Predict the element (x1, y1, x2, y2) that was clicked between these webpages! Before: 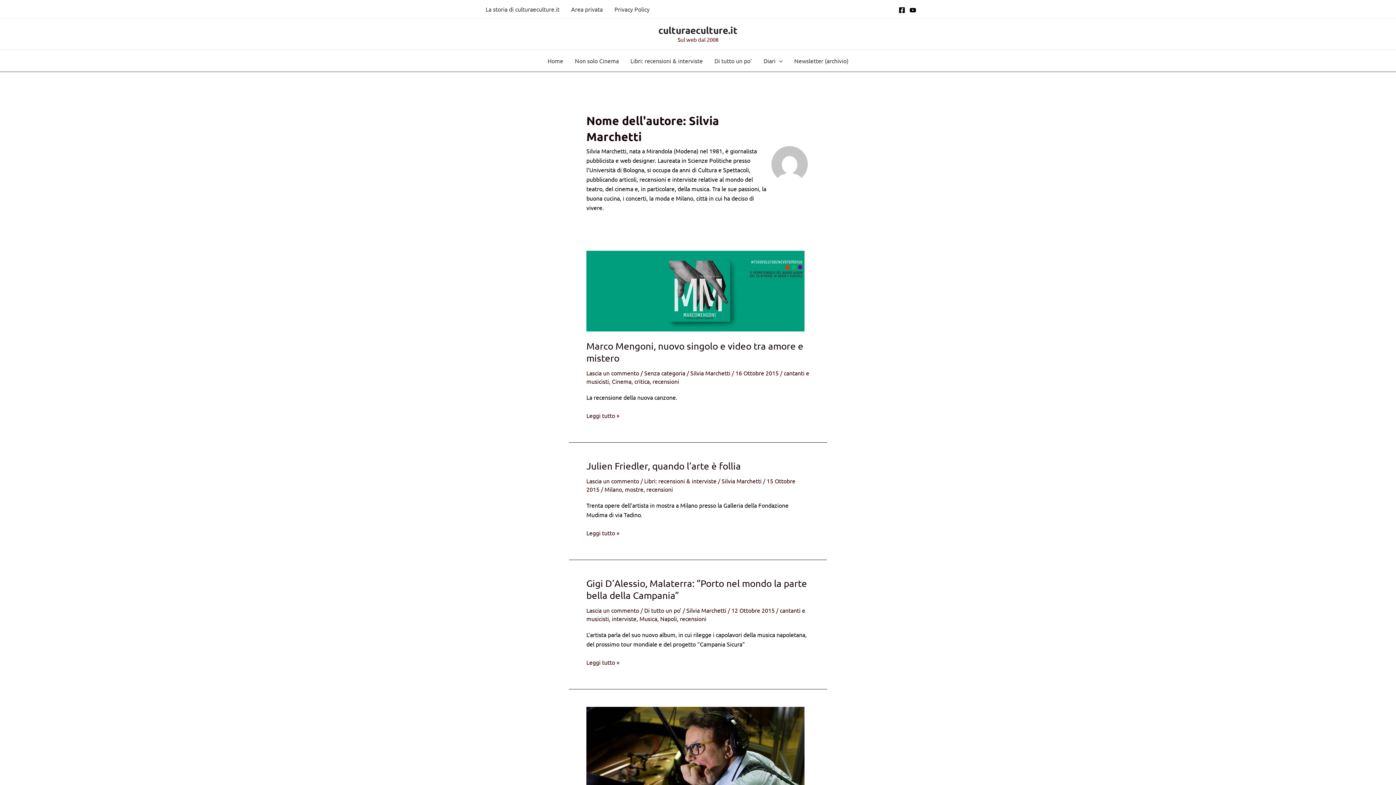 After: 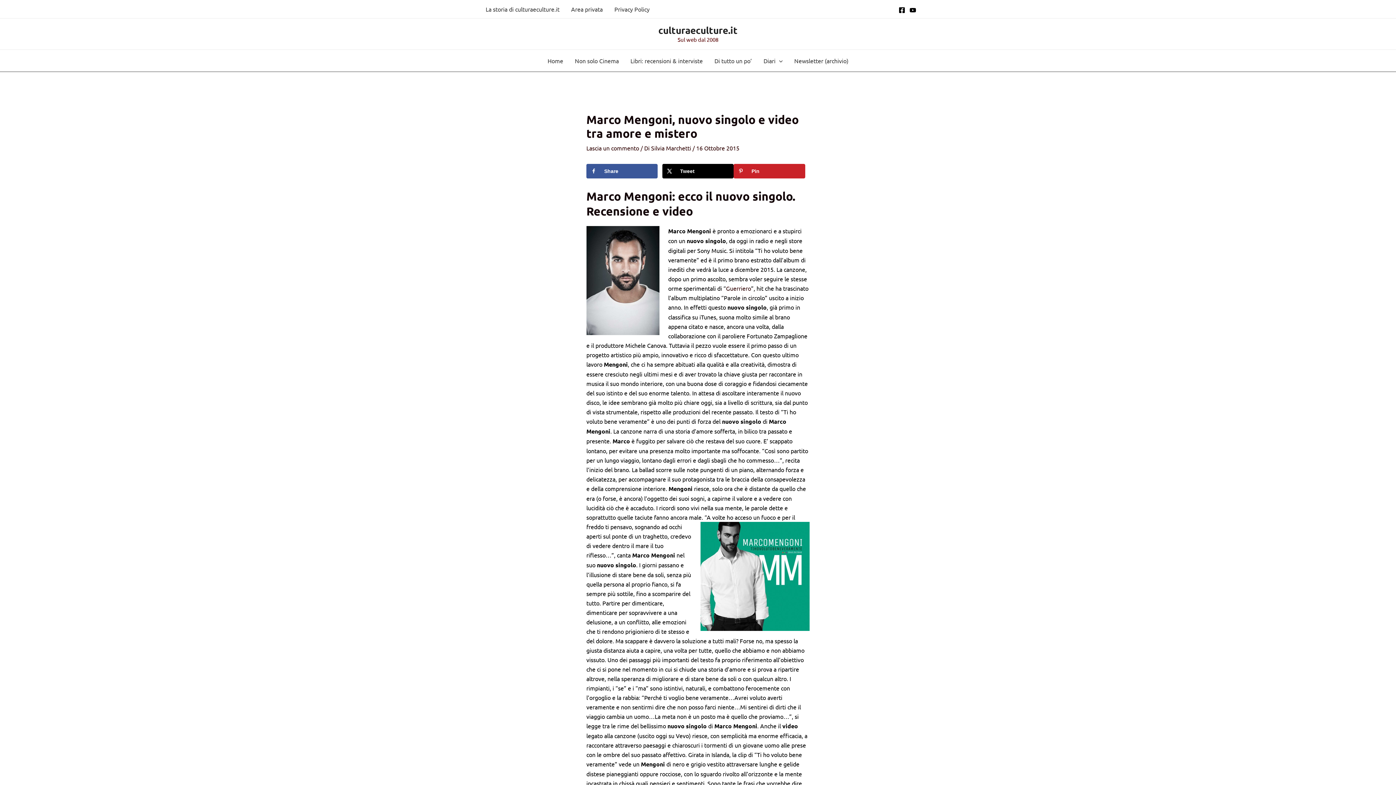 Action: bbox: (586, 286, 804, 293)